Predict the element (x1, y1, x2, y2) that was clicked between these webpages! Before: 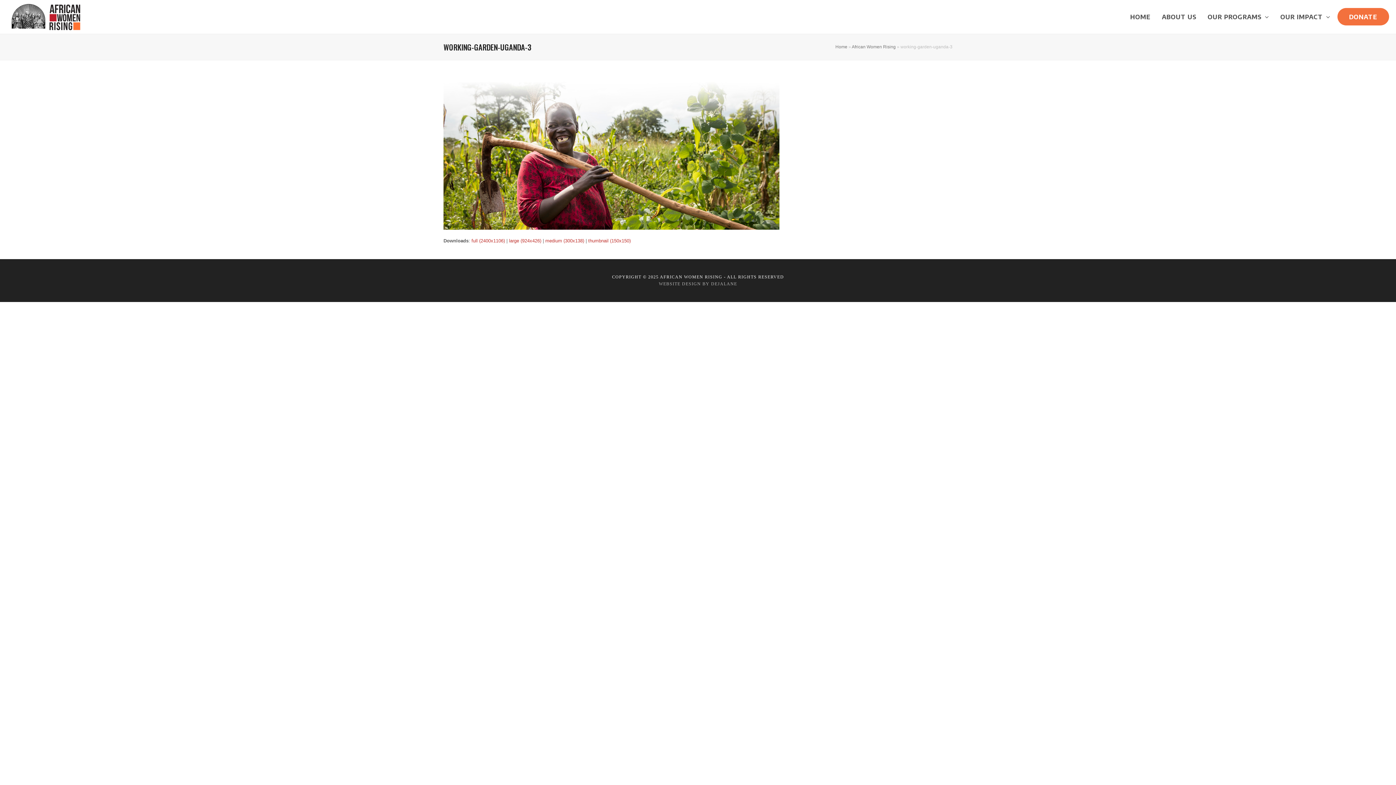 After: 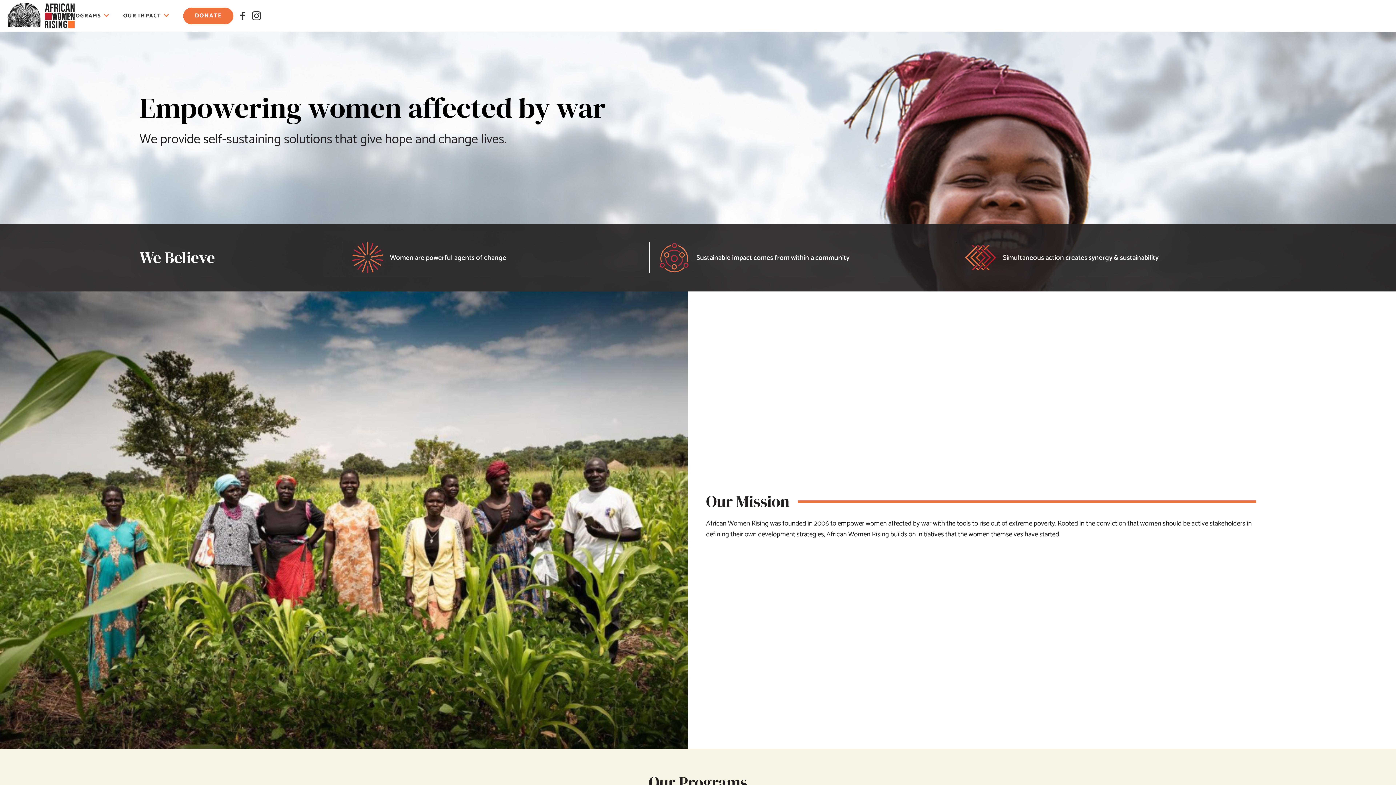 Action: label: HOME bbox: (1125, 0, 1156, 33)